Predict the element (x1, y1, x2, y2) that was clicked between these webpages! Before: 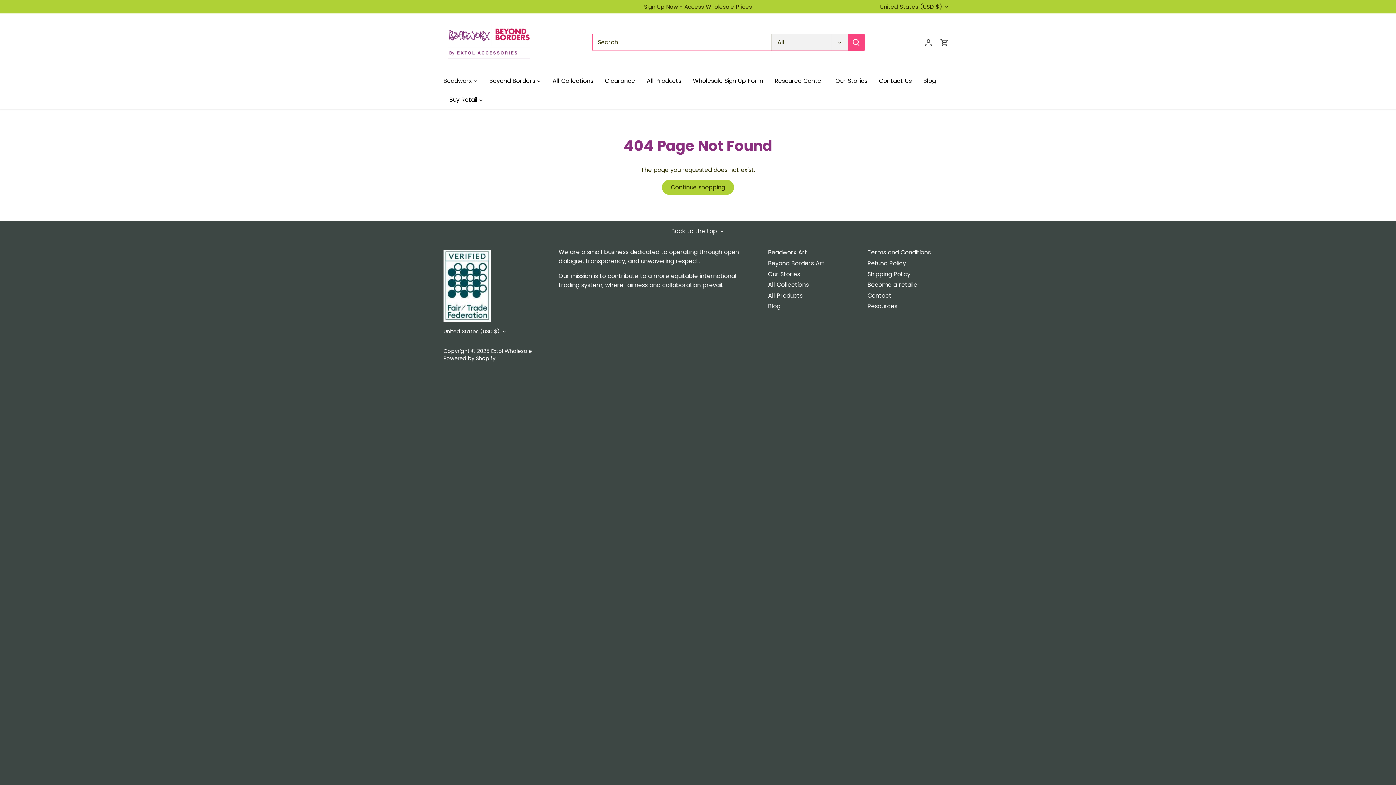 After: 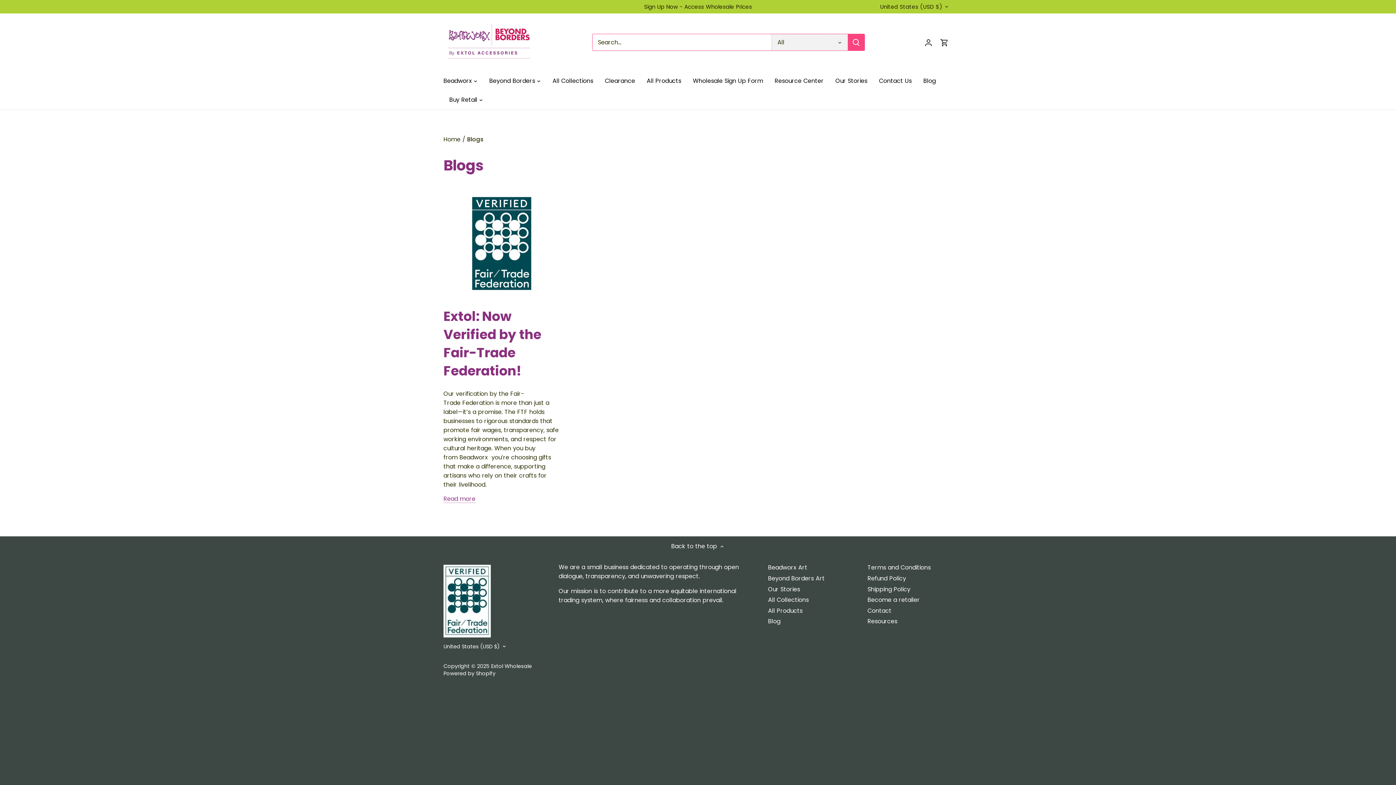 Action: label: Blog bbox: (917, 71, 941, 90)